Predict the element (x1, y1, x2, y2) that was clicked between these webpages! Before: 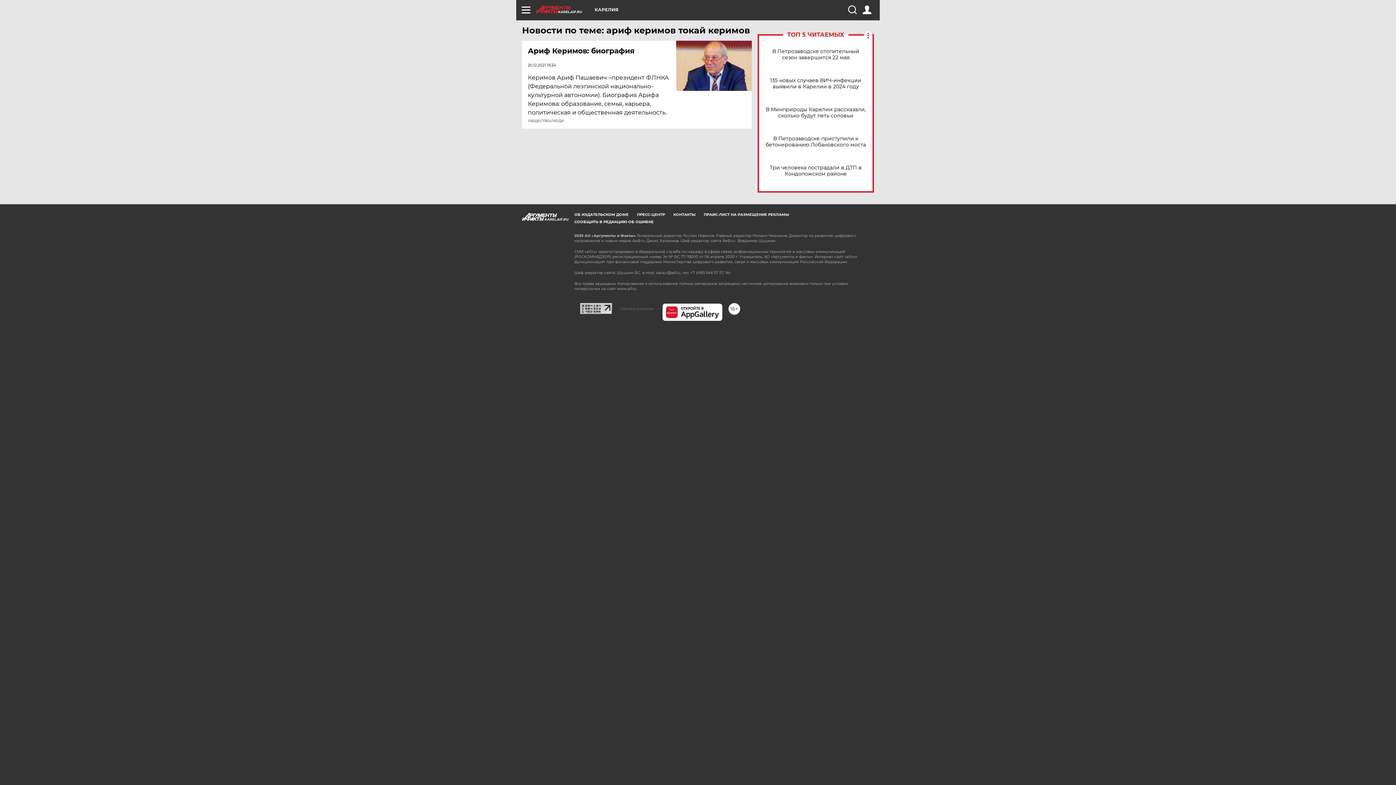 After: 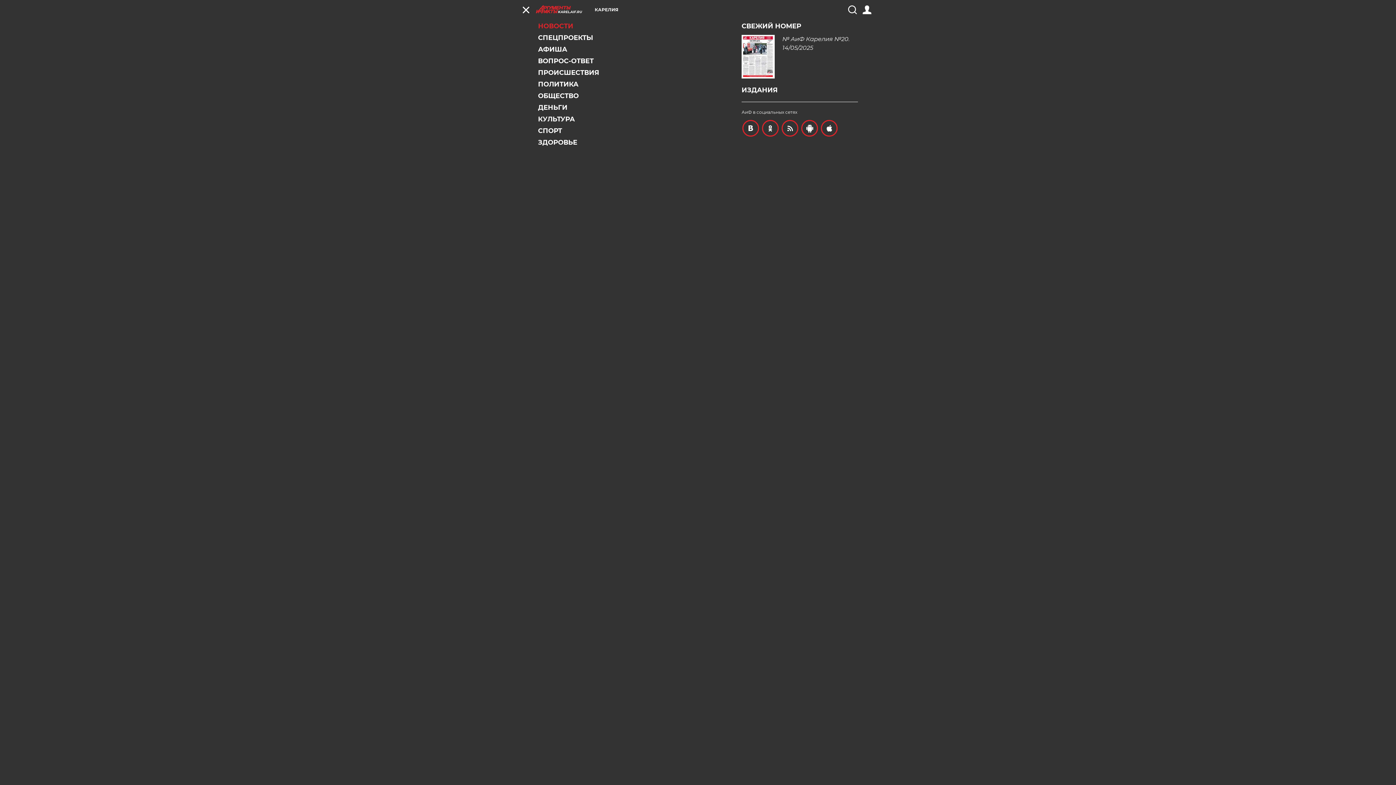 Action: bbox: (521, 5, 530, 14)